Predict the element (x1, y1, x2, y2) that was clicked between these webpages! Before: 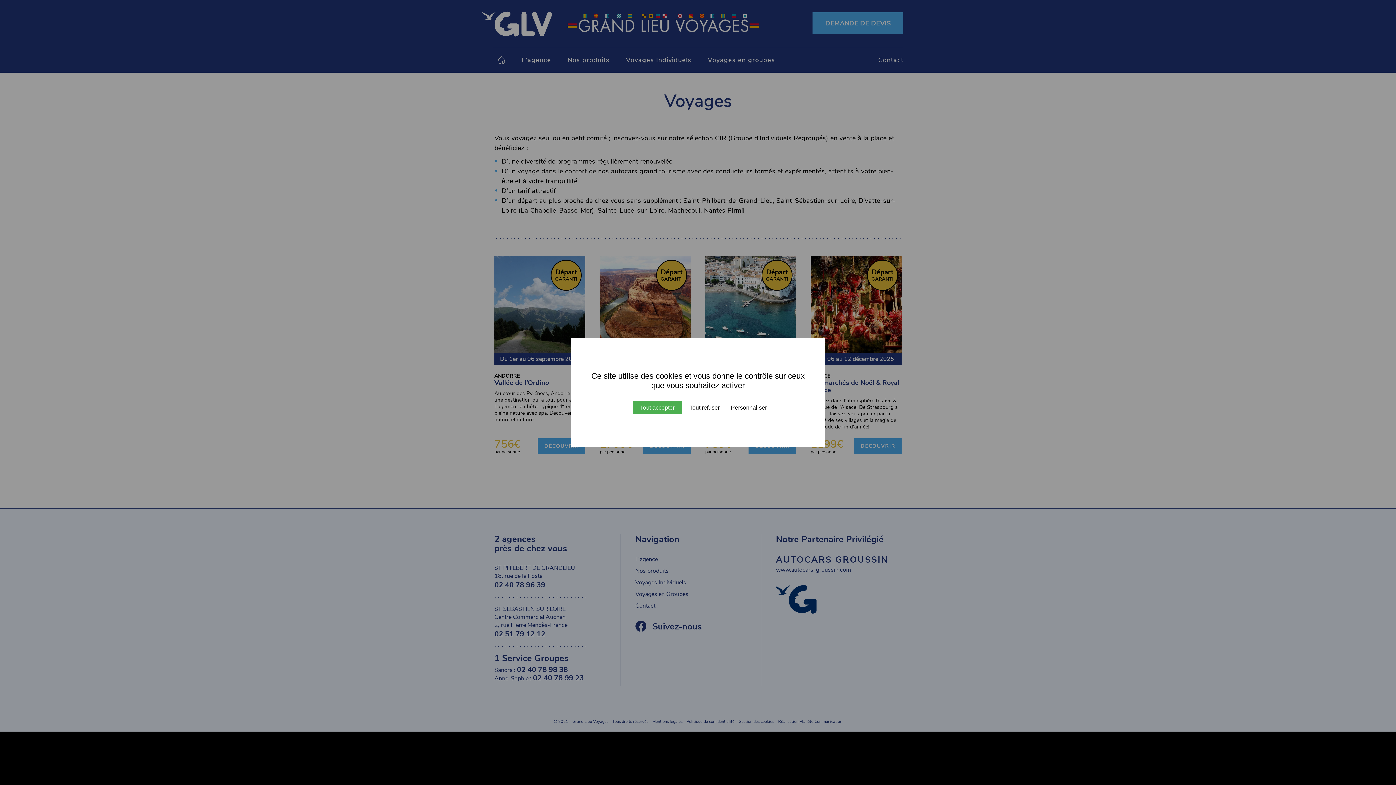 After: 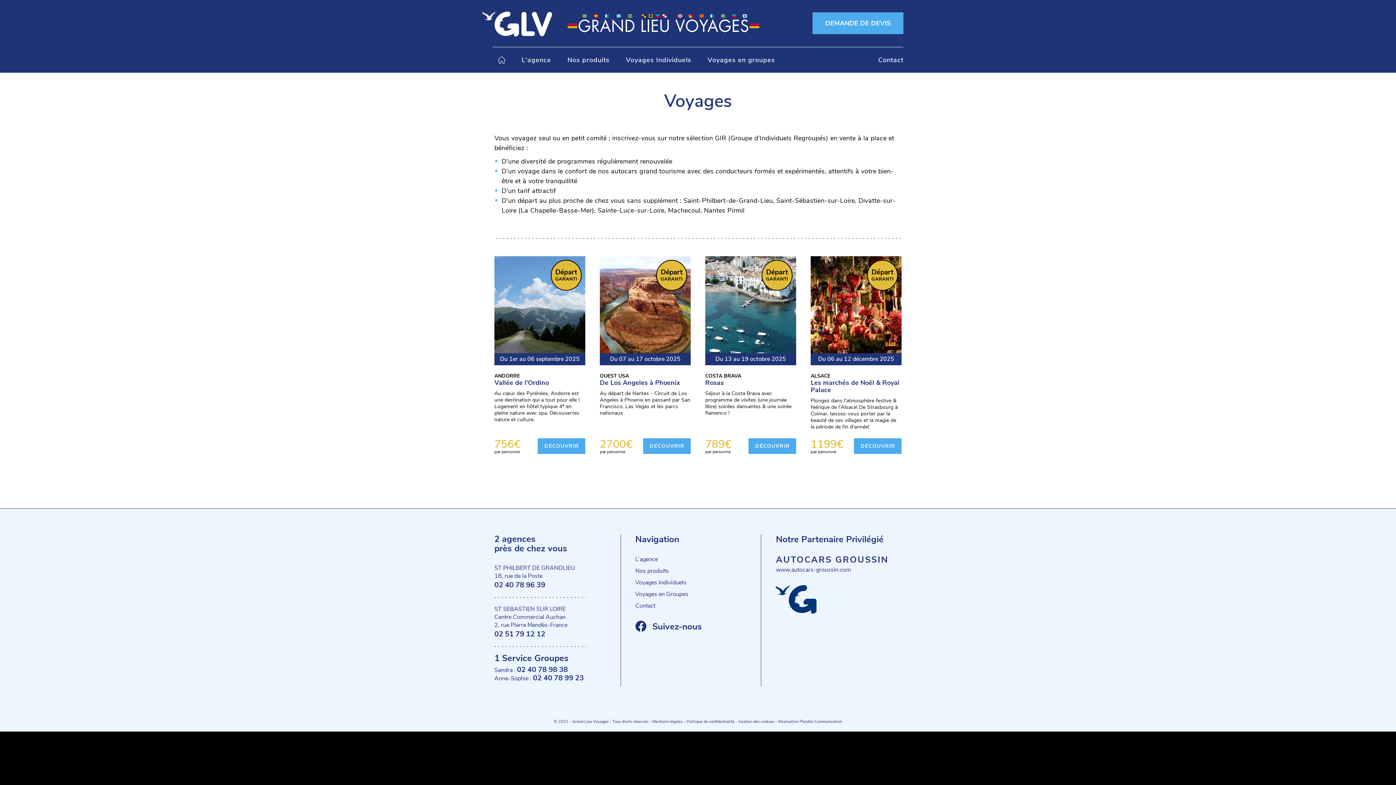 Action: bbox: (686, 404, 723, 411) label: Tout refuser